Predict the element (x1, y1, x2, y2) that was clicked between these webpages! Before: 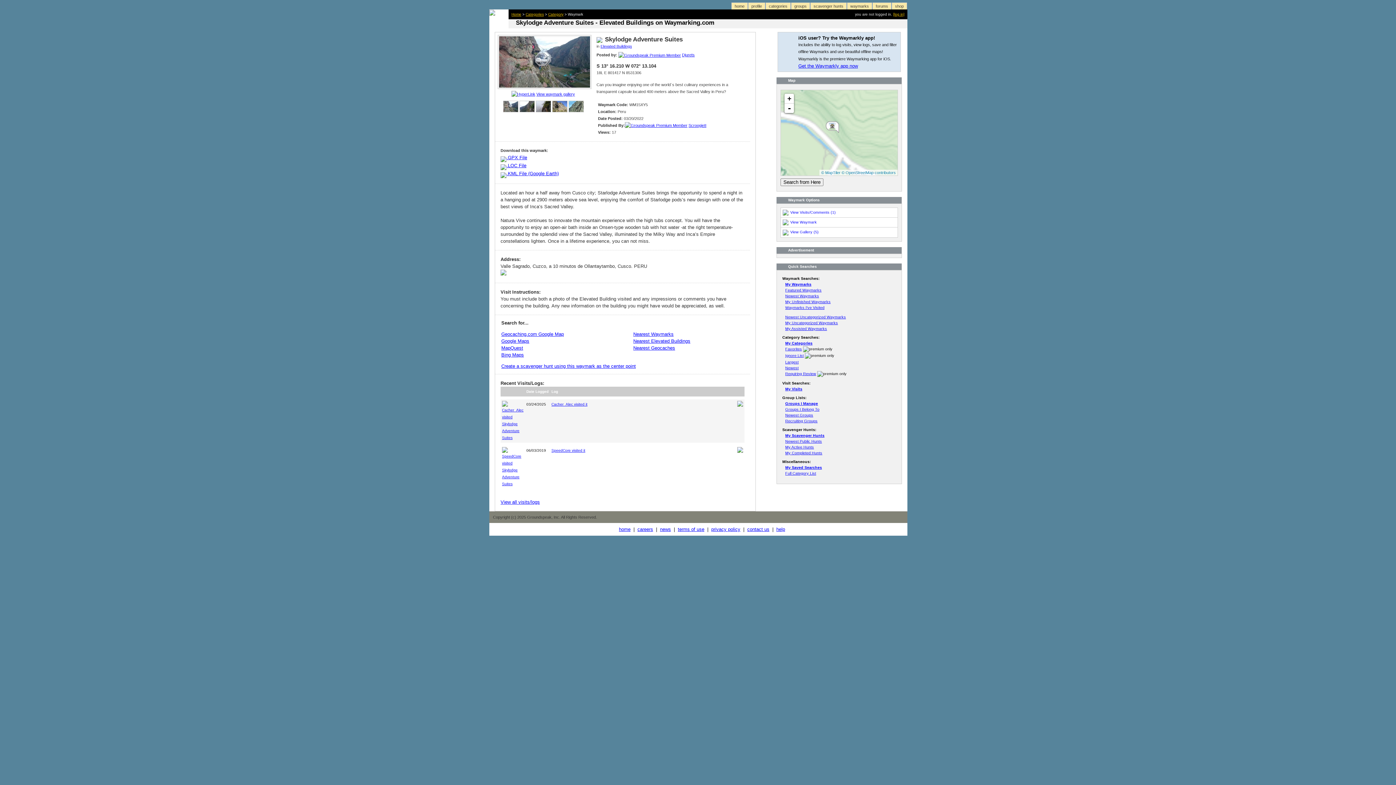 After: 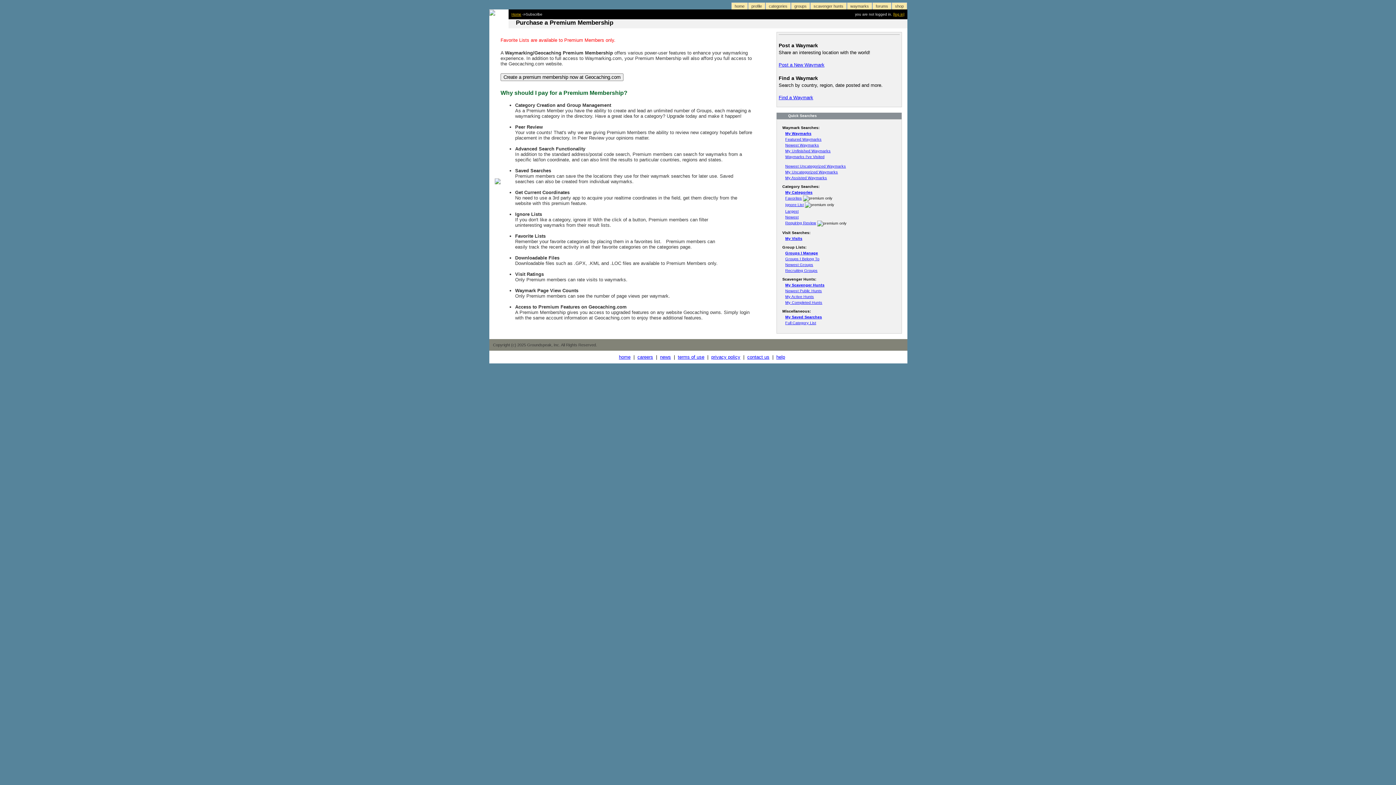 Action: bbox: (785, 346, 802, 351) label: Favorites